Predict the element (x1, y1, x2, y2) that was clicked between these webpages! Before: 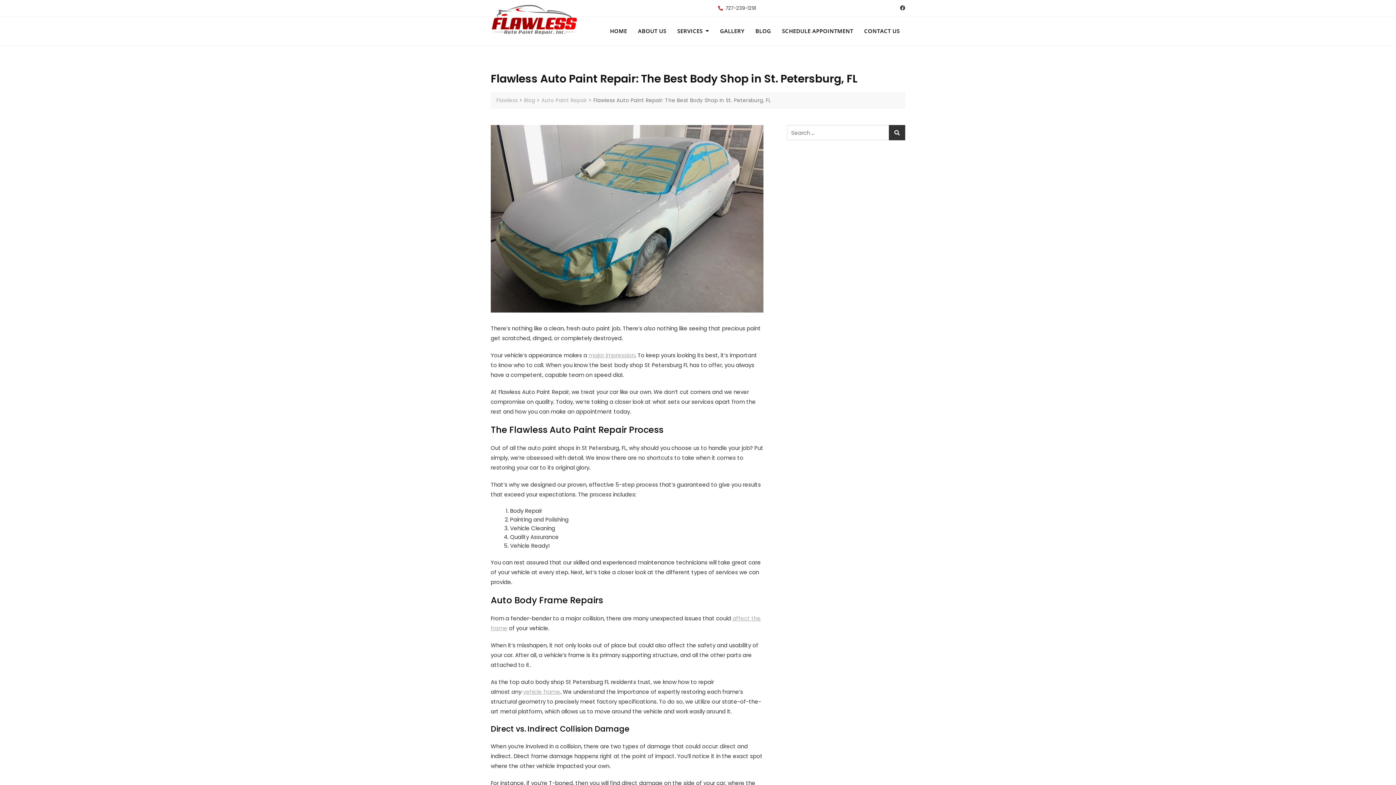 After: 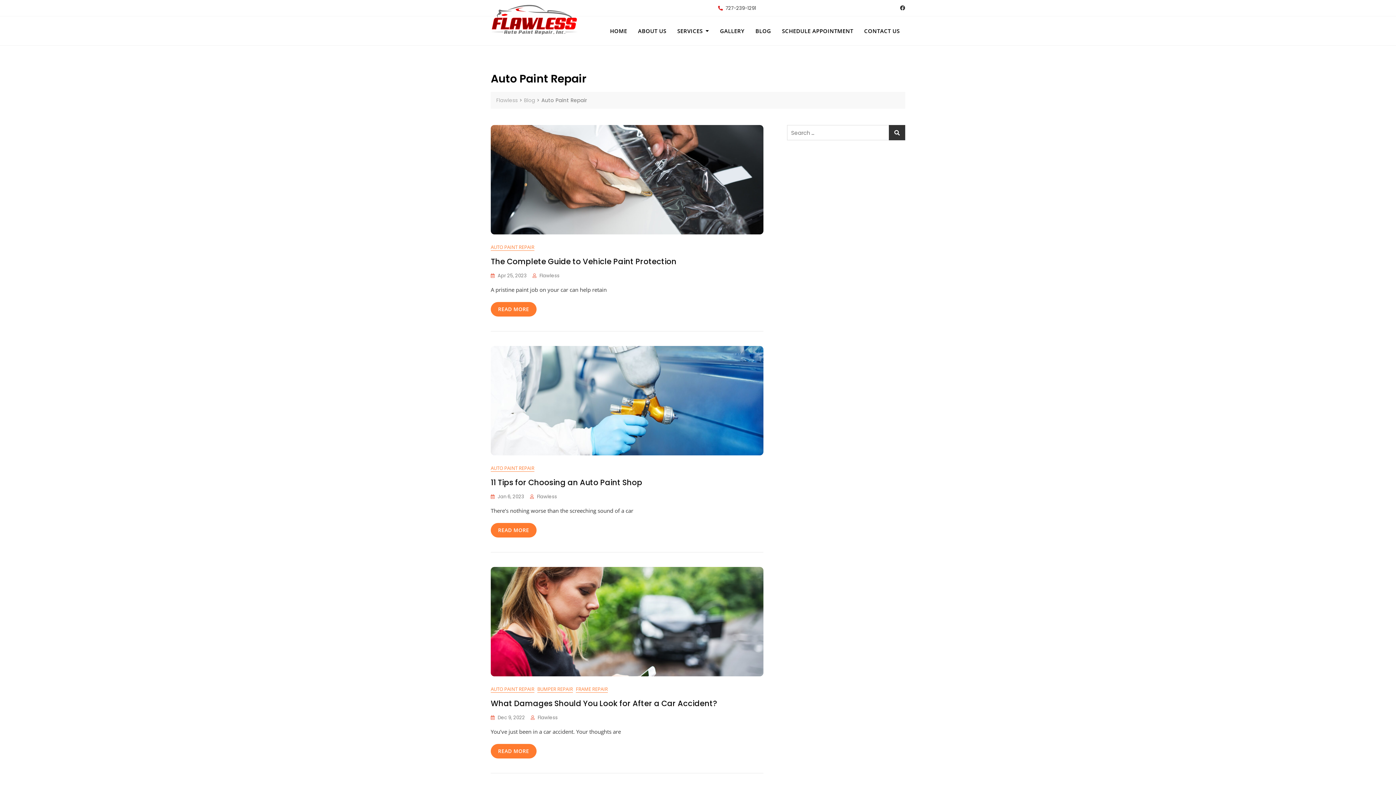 Action: label: Auto Paint Repair bbox: (541, 96, 587, 104)